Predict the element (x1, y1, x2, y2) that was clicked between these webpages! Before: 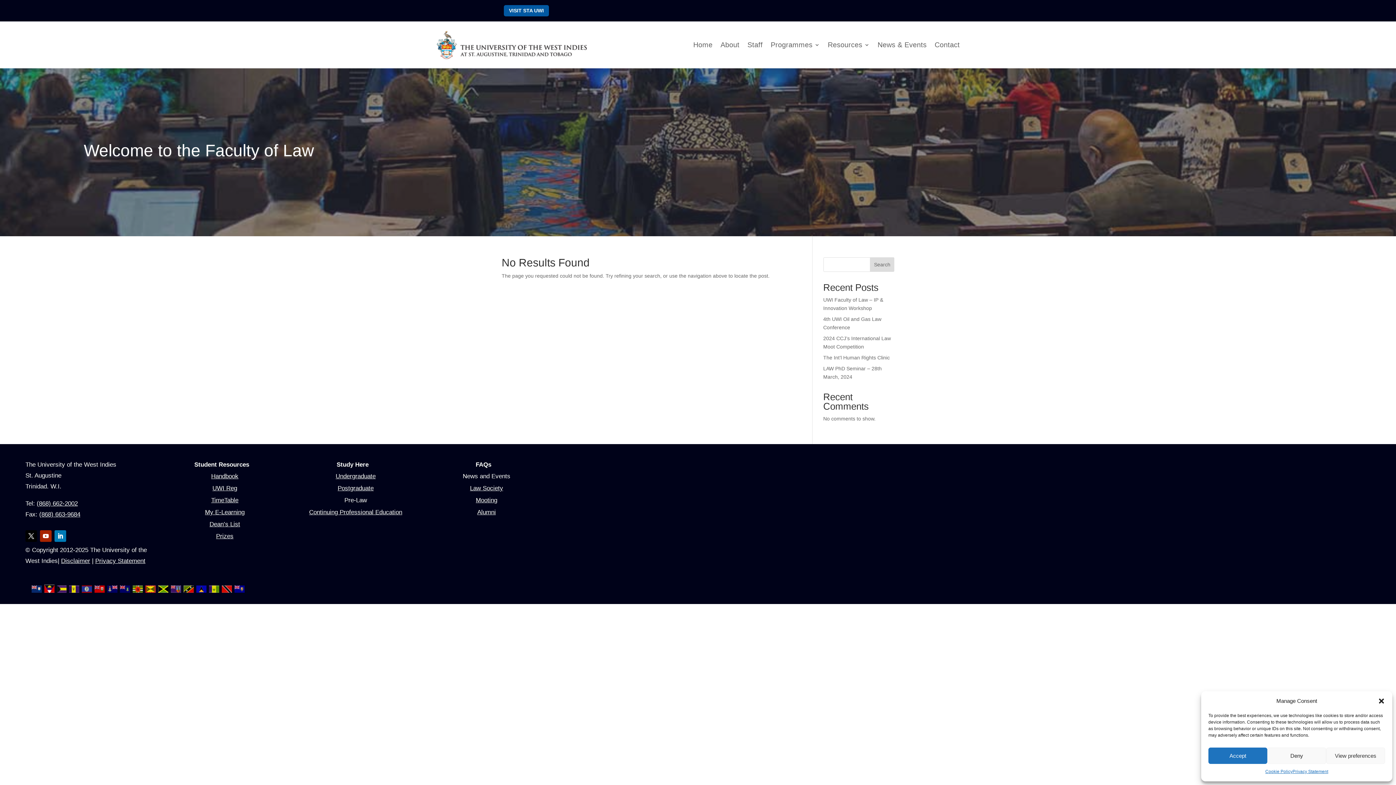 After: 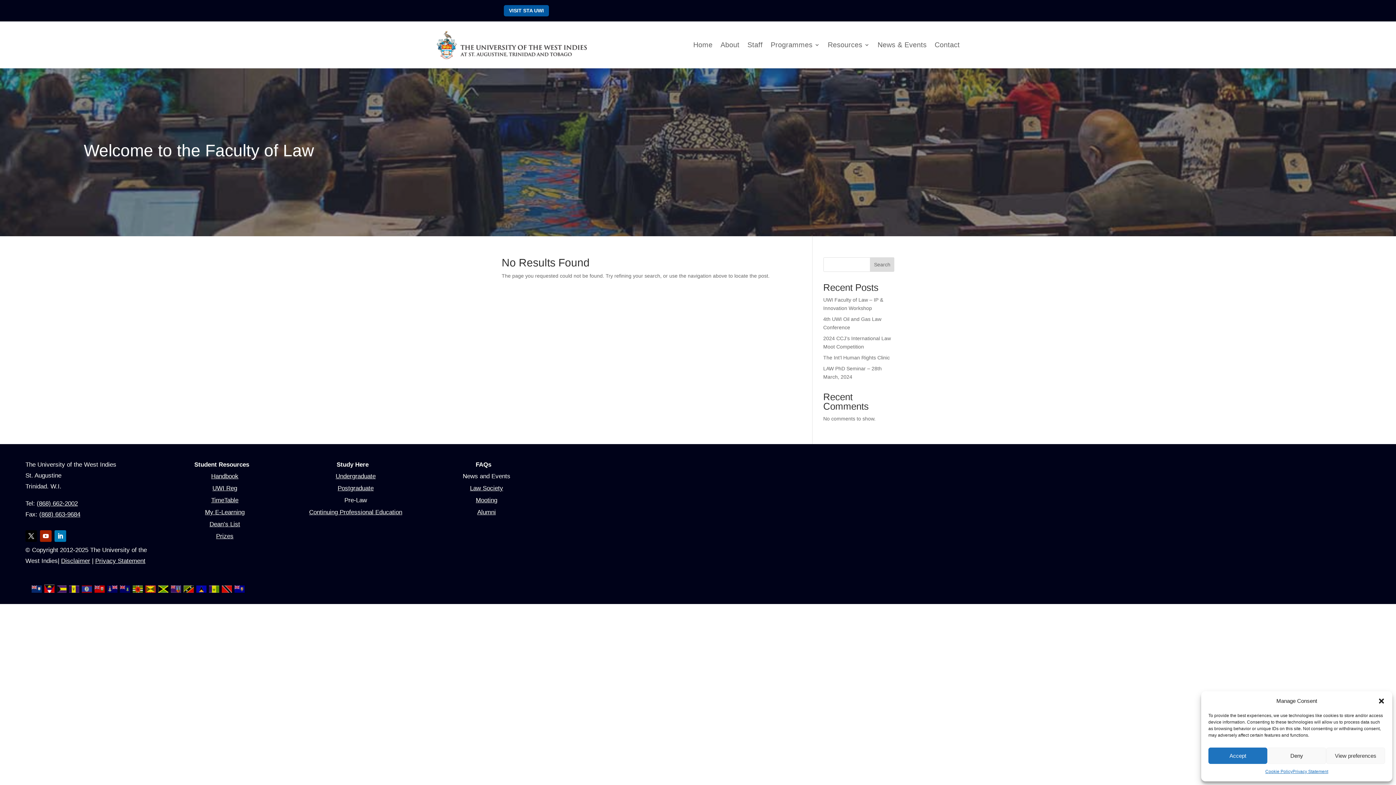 Action: bbox: (335, 473, 375, 480) label: Undergraduate